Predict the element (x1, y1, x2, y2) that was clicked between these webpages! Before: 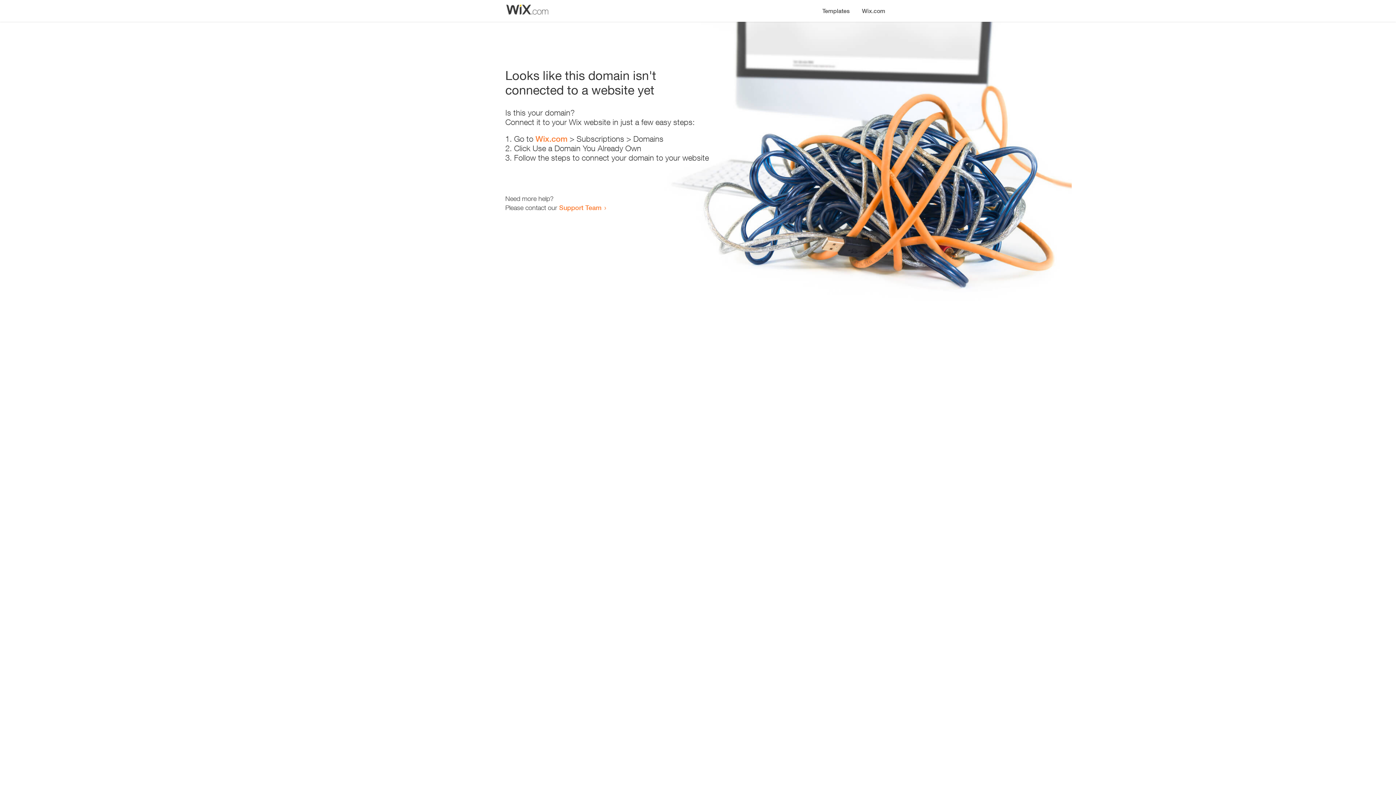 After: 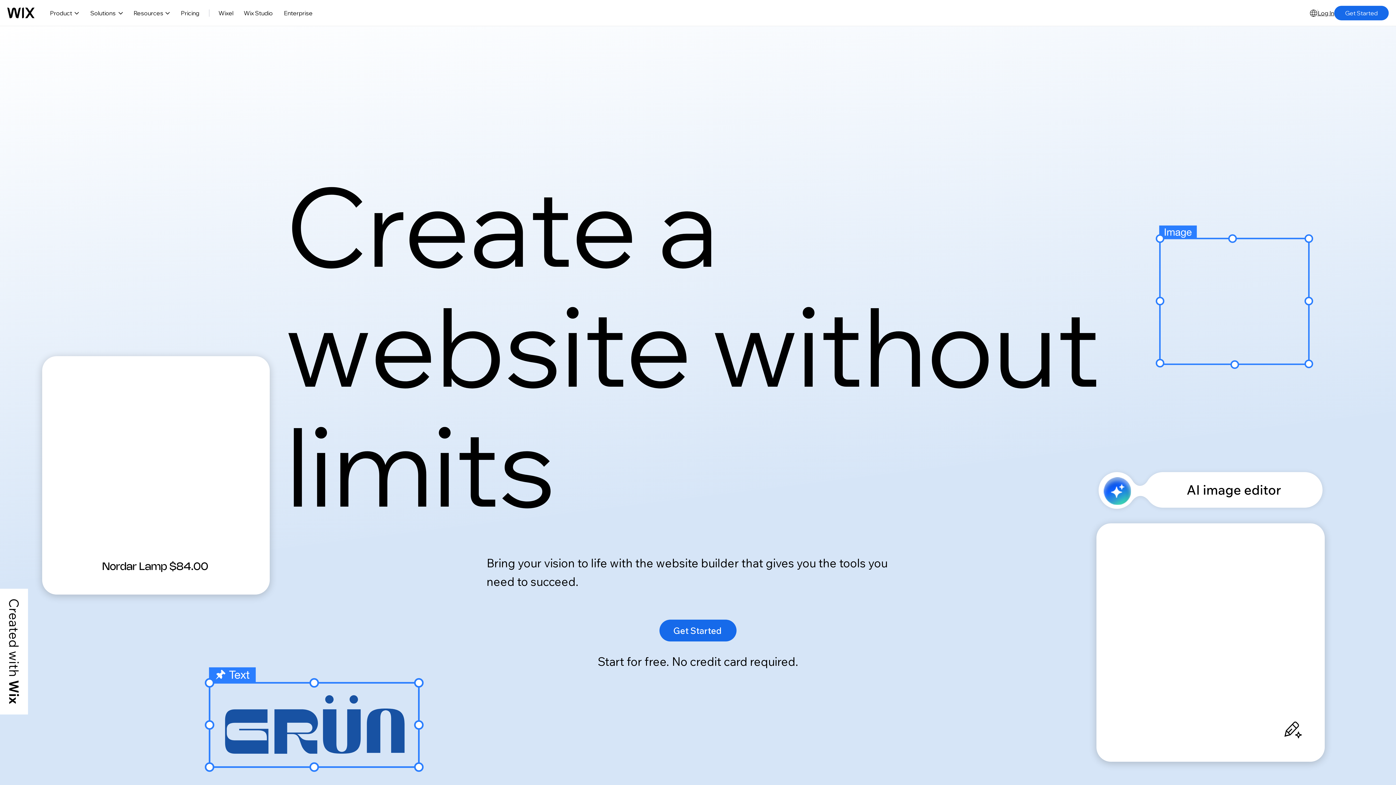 Action: label: Wix.com bbox: (856, 0, 890, 14)